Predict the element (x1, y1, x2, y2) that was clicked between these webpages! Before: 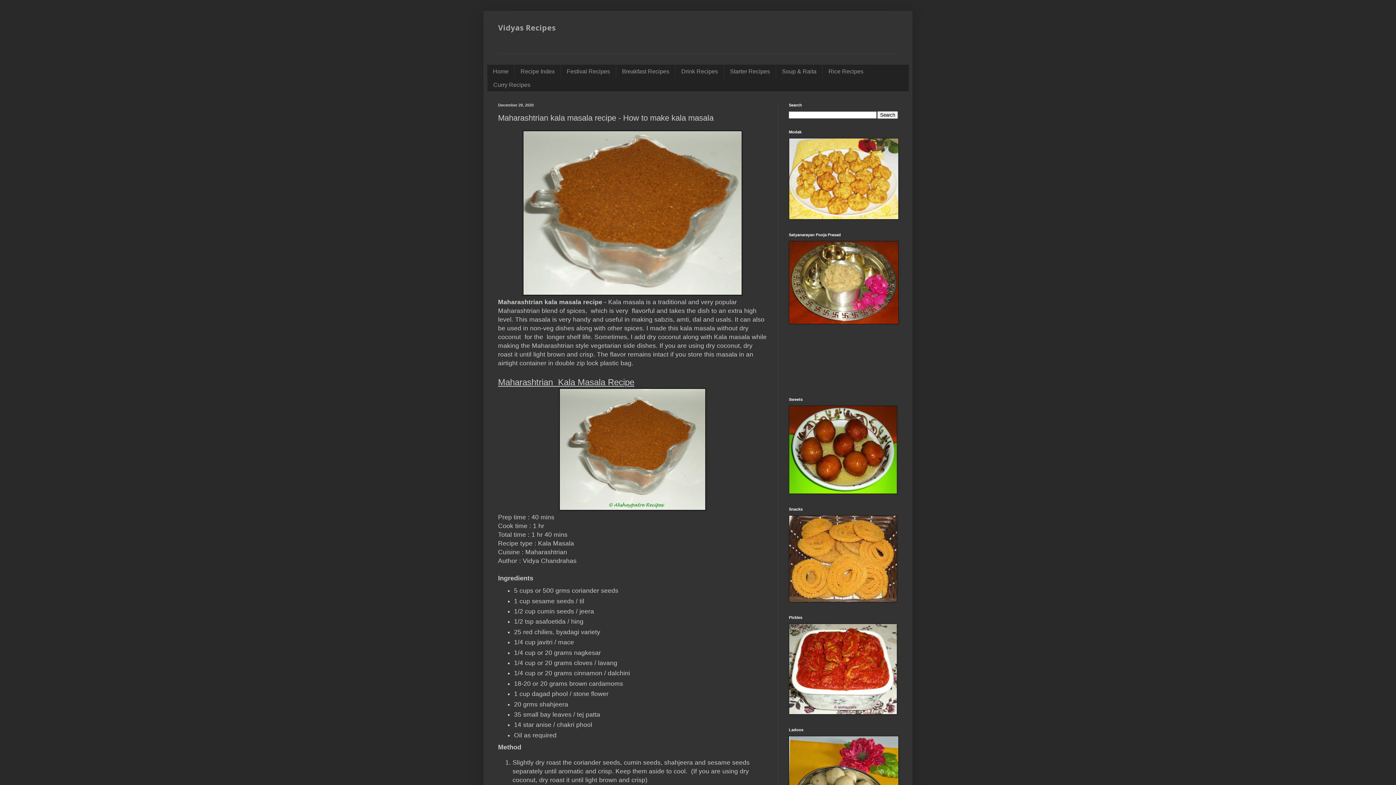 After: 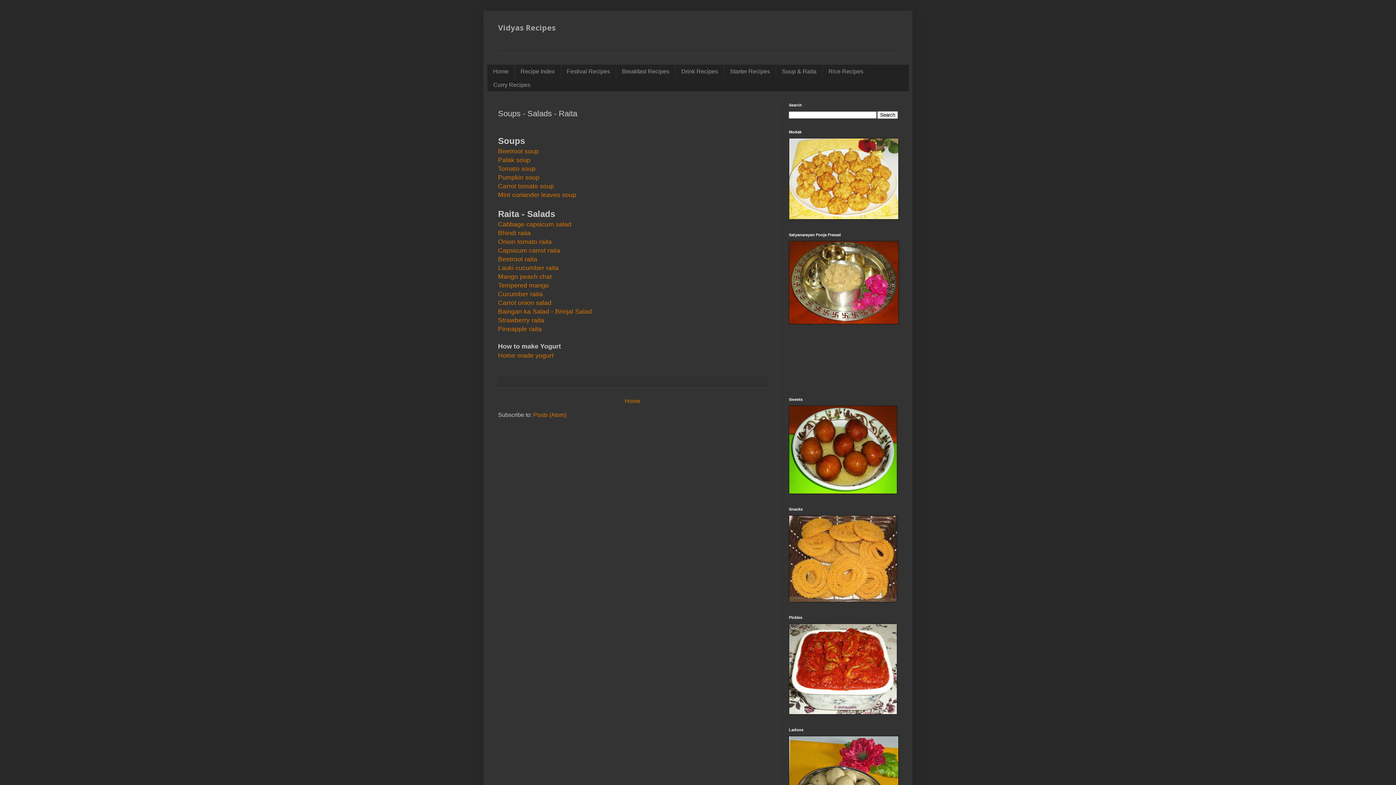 Action: bbox: (776, 64, 822, 78) label: Soup & Raita